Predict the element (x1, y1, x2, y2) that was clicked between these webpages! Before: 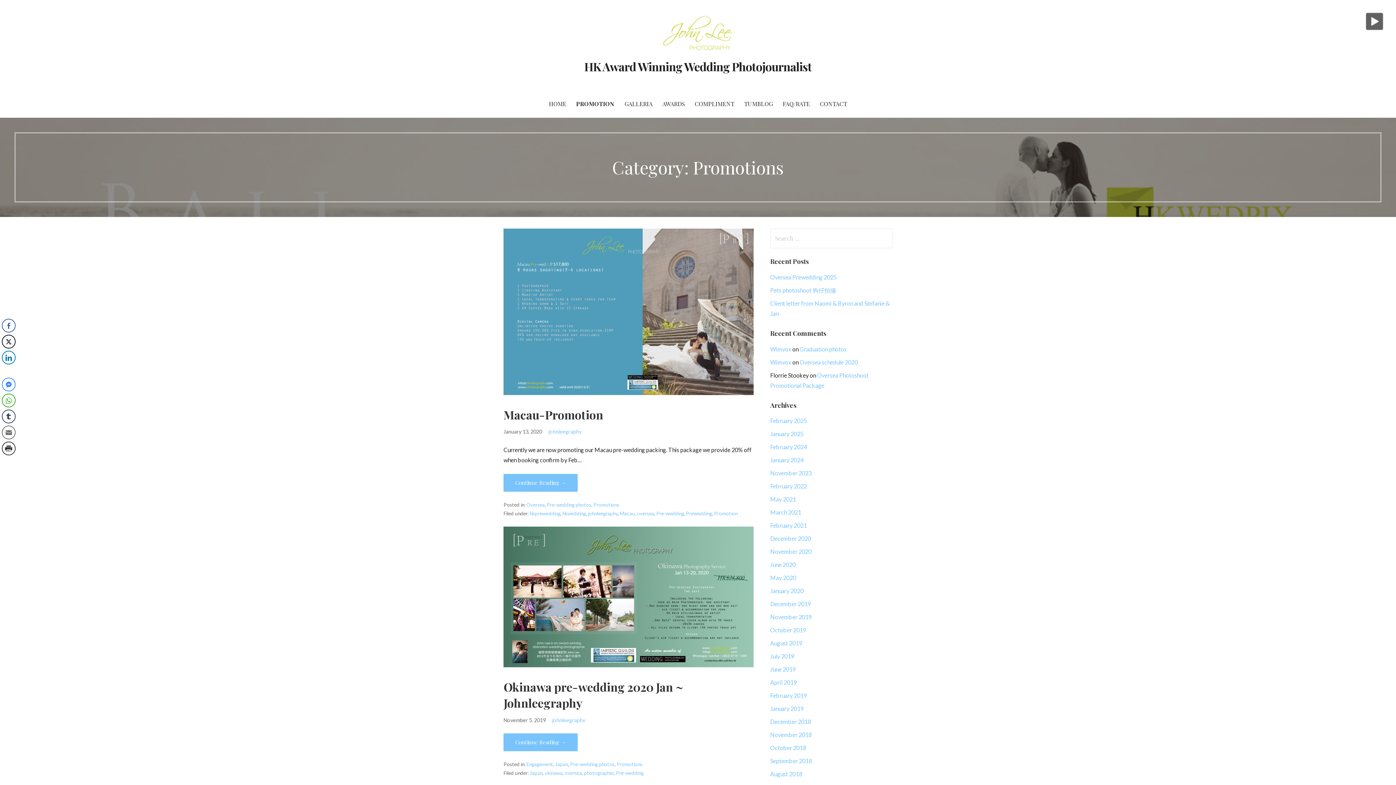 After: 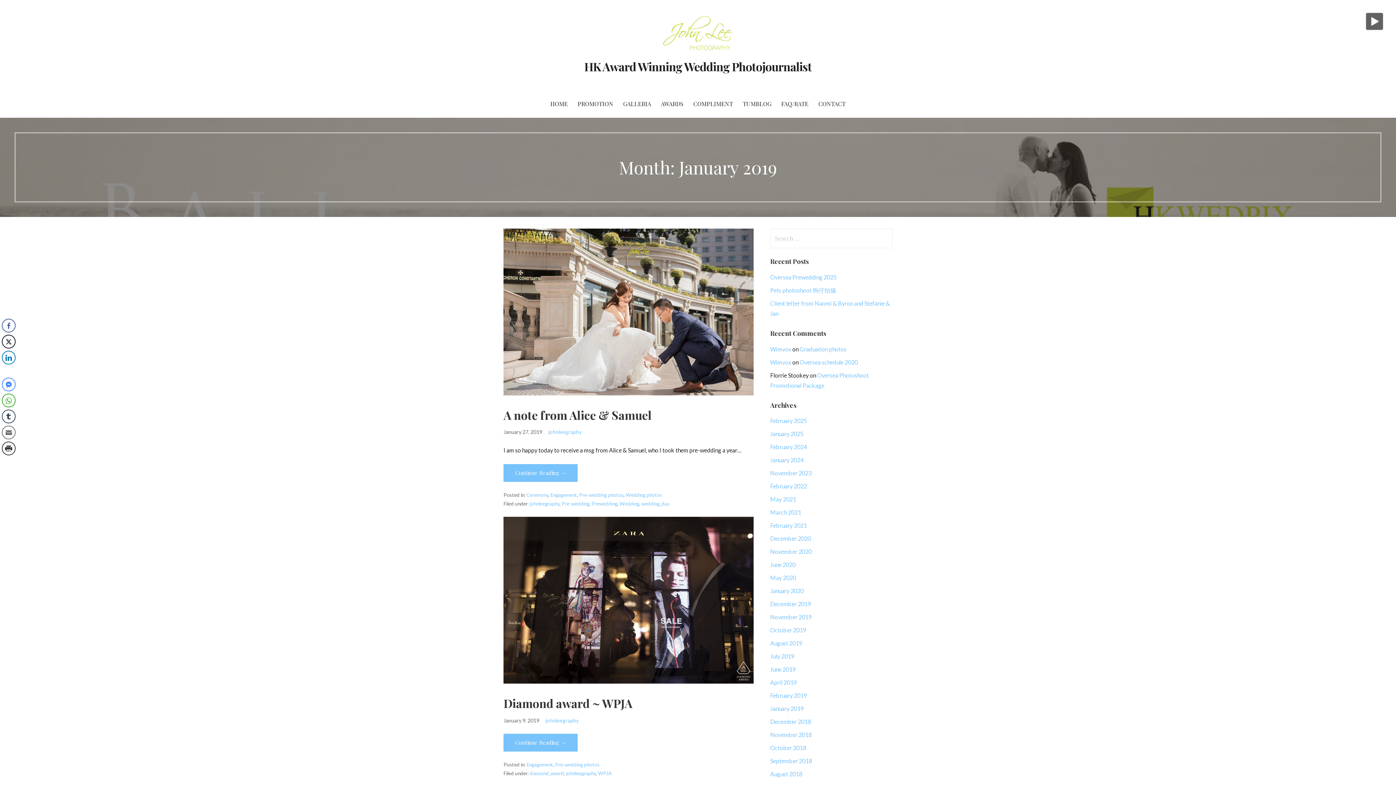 Action: label: January 2019 bbox: (770, 705, 803, 712)